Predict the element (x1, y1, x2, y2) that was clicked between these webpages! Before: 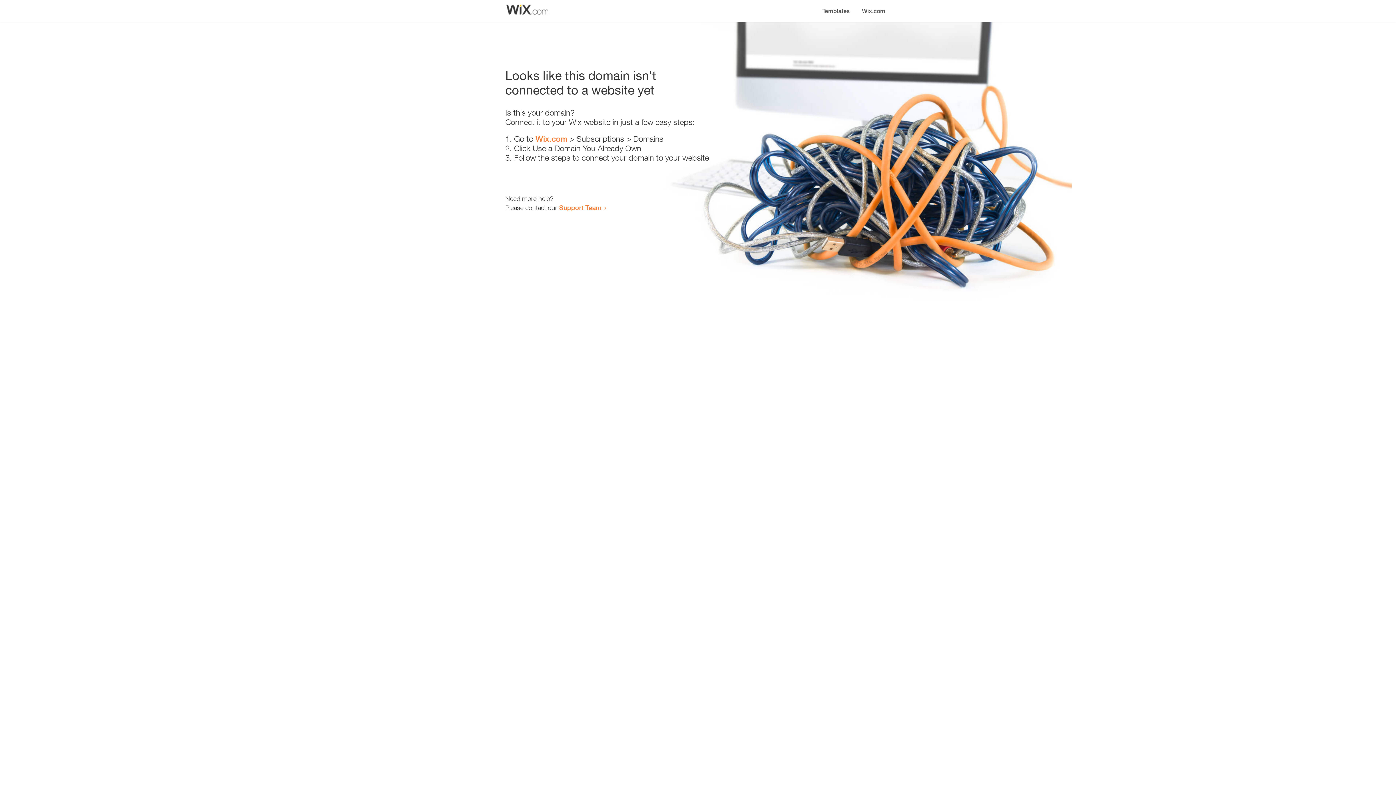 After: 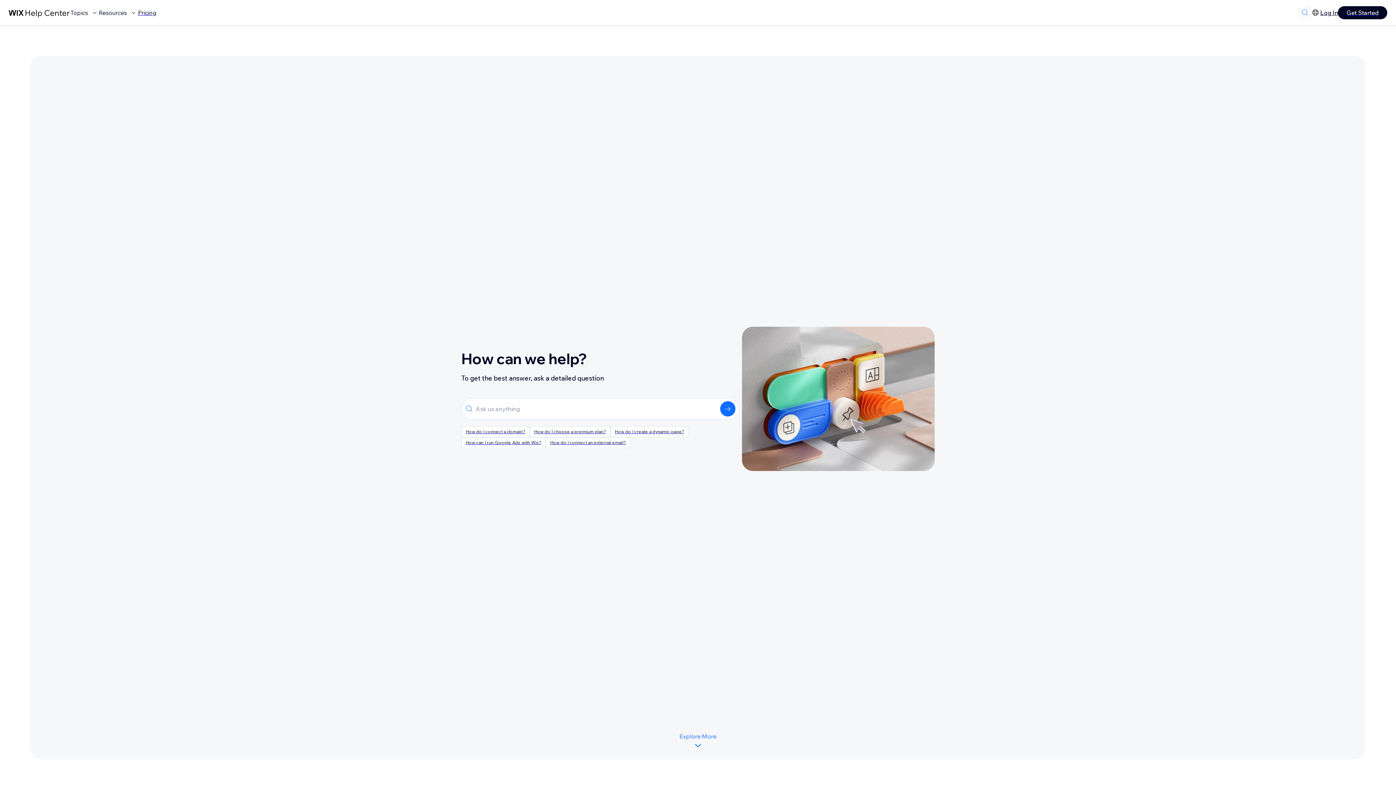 Action: label: Support Team bbox: (559, 203, 601, 211)